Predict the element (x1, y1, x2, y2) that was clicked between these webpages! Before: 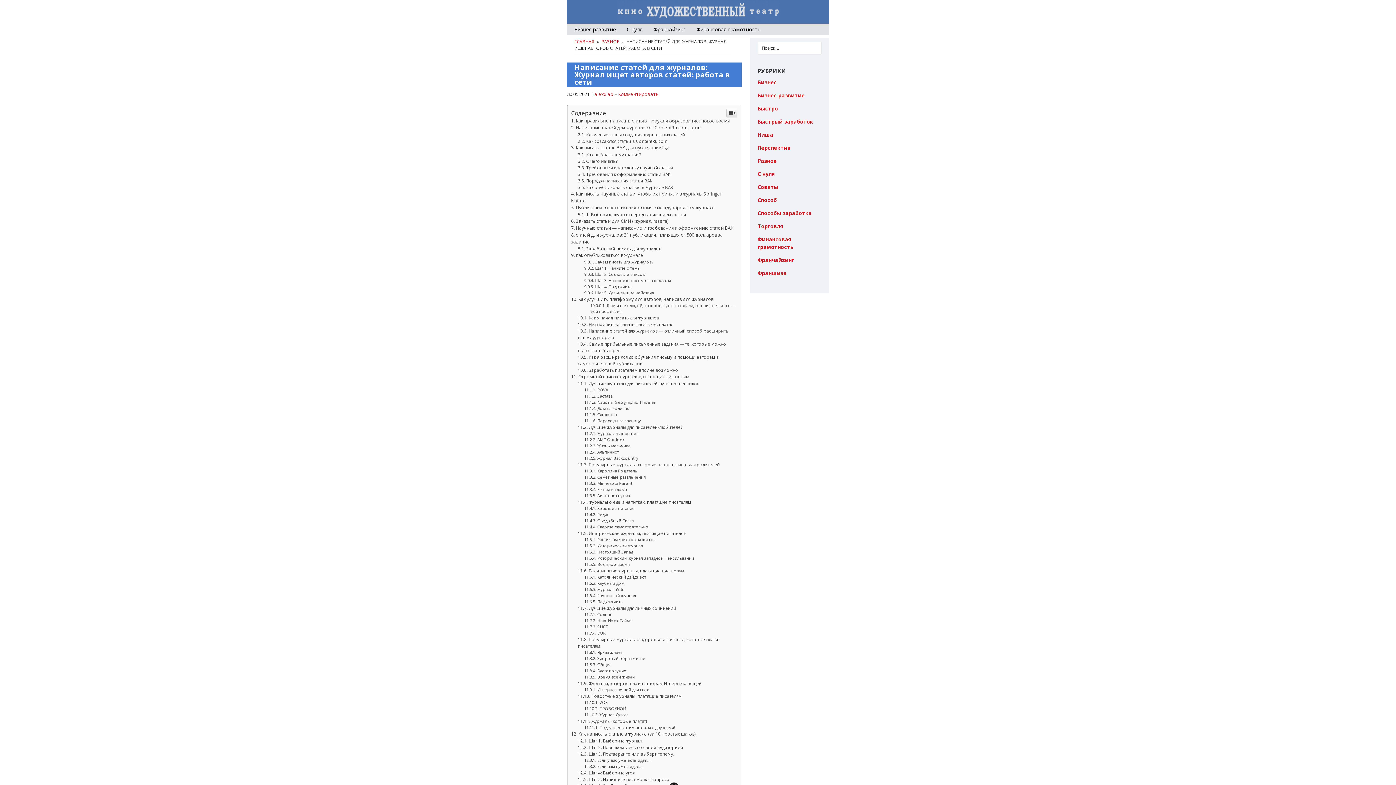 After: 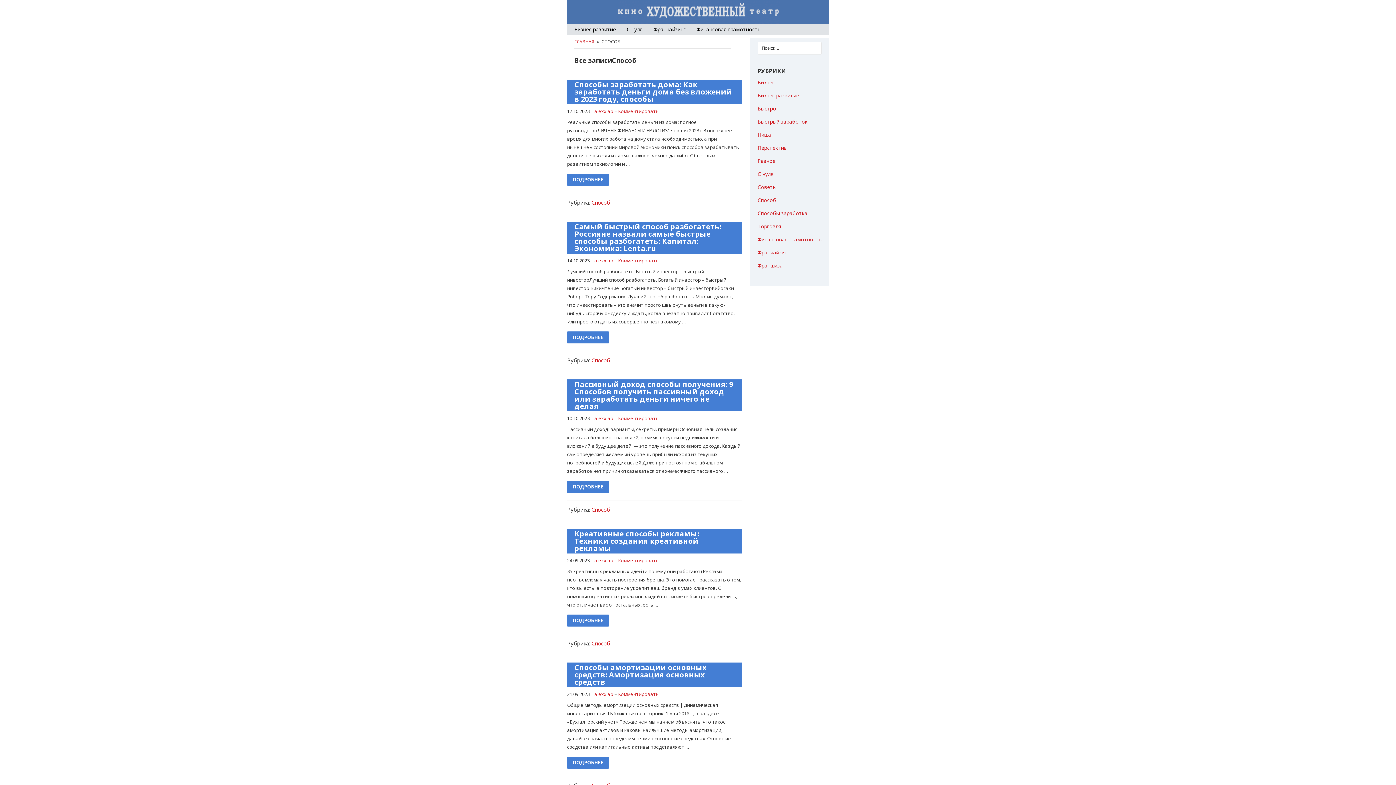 Action: bbox: (757, 414, 777, 421) label: Способ